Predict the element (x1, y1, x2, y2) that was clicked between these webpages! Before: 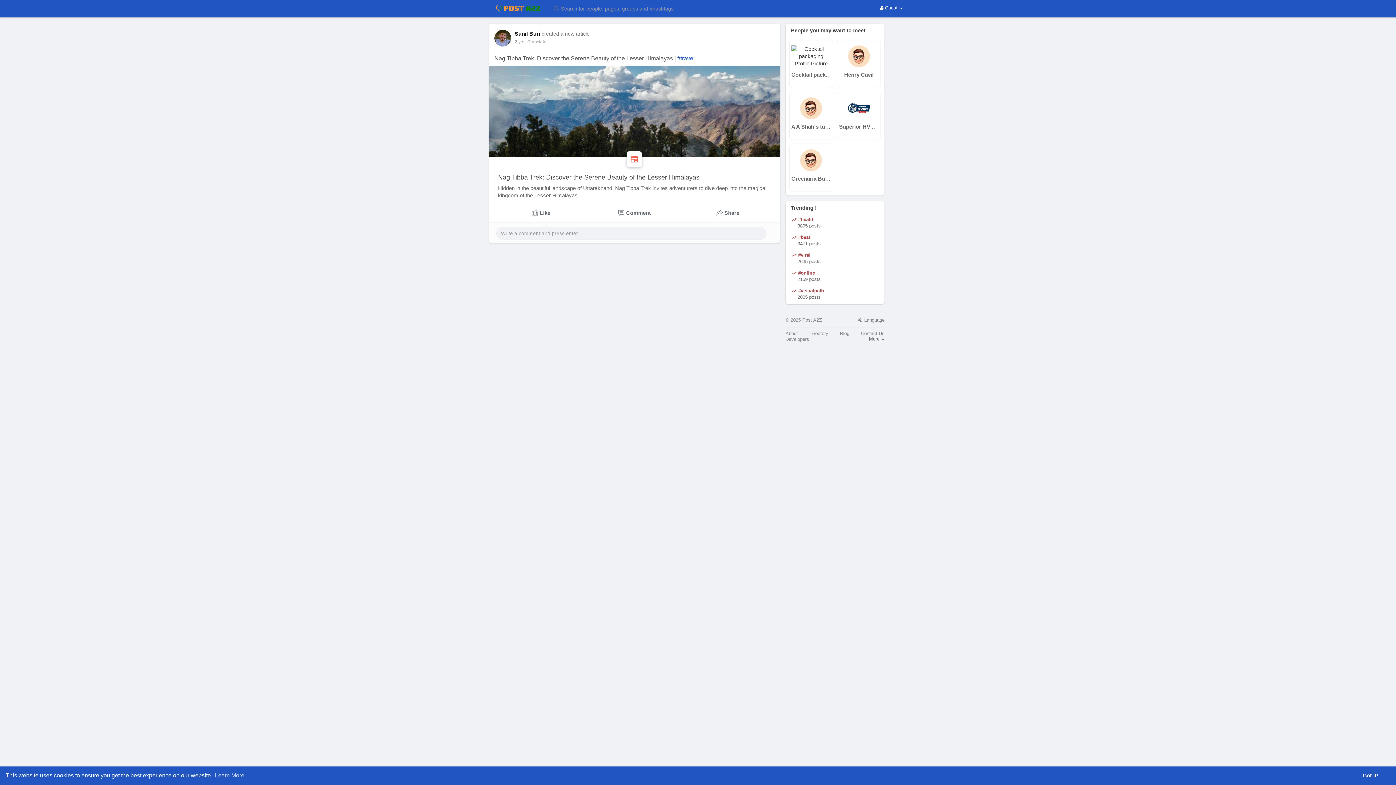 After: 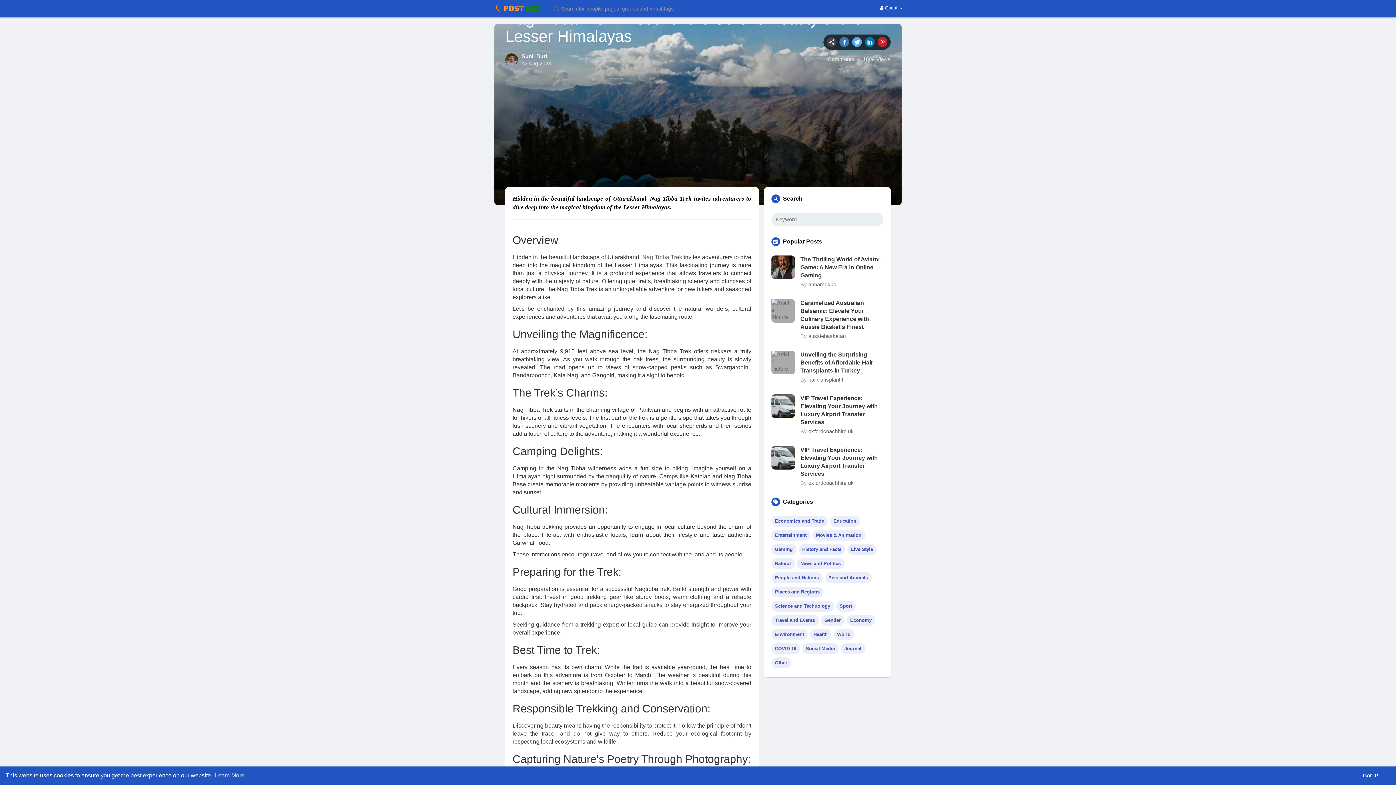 Action: label: Nag Tibba Trek: Discover the Serene Beauty of the Lesser Himalayas
Hidden in the beautiful landscape of Uttarakhand, Nag Tibba Trek invites adventurers to dive deep into the magical kingdom of the Lesser Himalayas. bbox: (489, 66, 780, 199)